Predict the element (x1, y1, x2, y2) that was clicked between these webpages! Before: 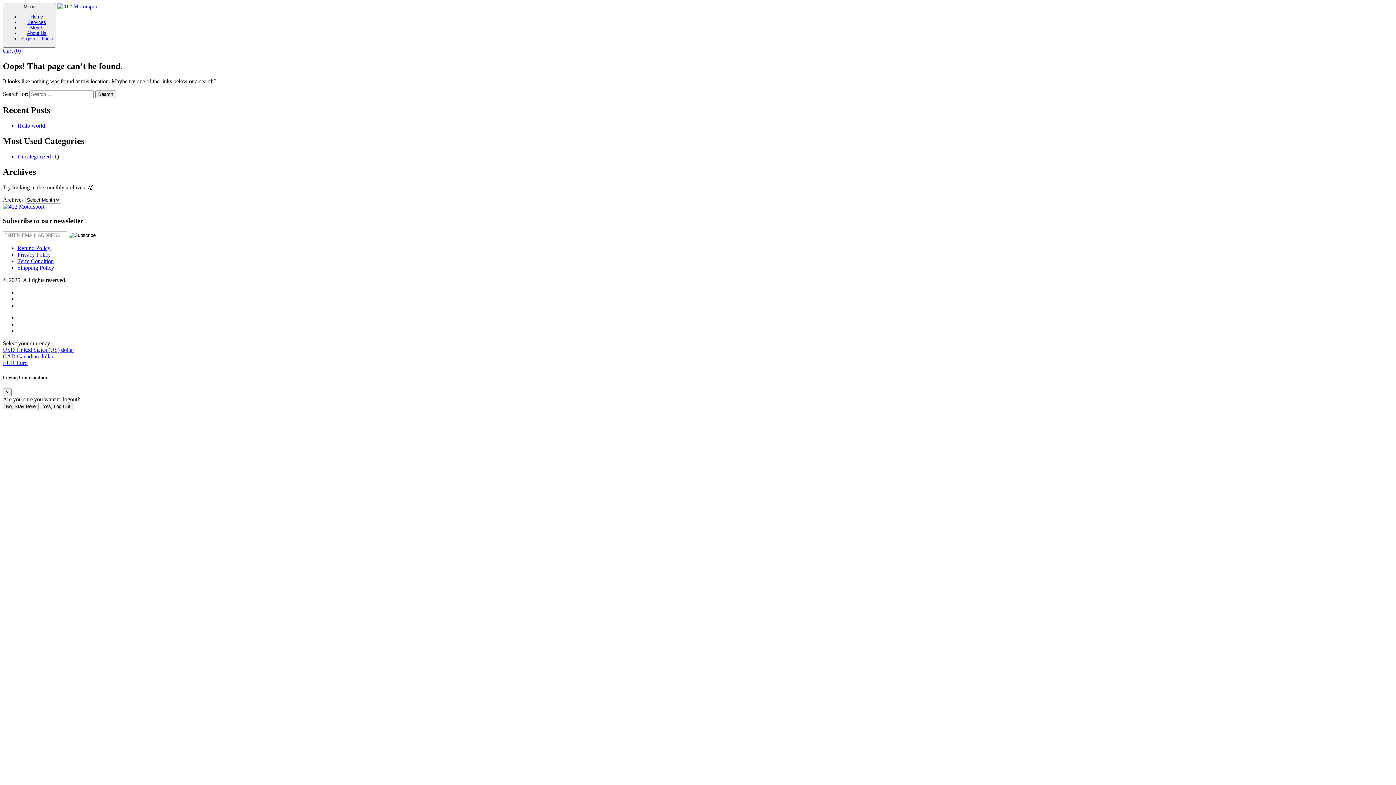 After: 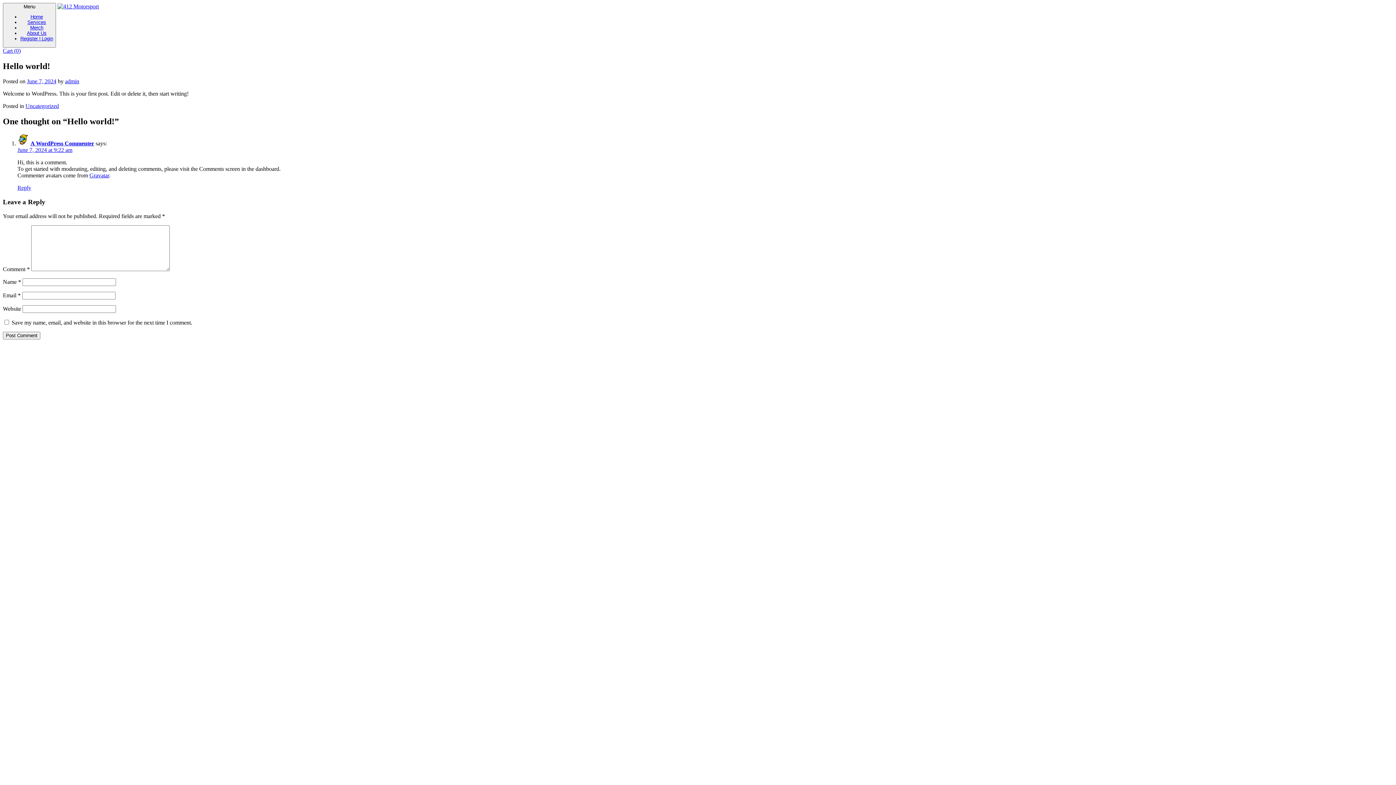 Action: label: Hello world! bbox: (17, 122, 46, 128)